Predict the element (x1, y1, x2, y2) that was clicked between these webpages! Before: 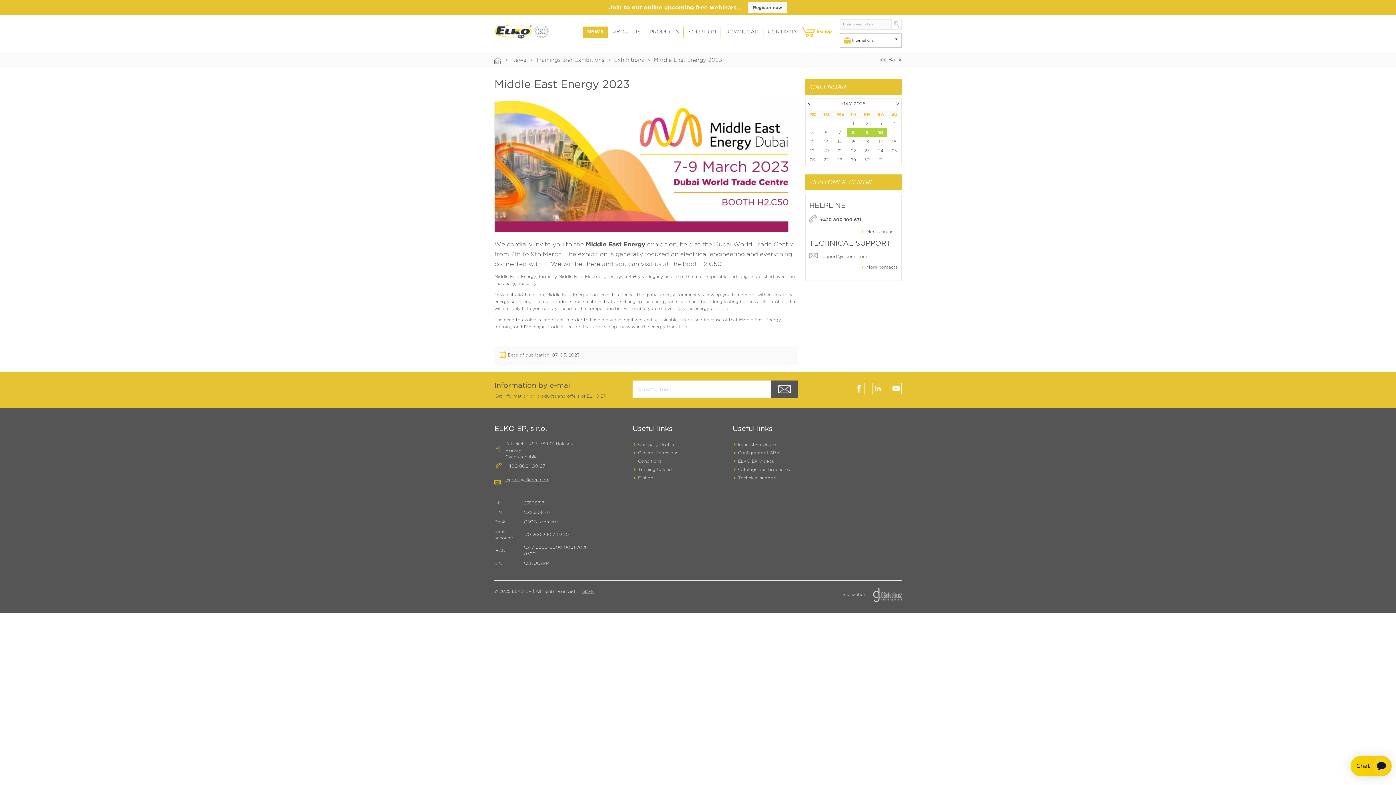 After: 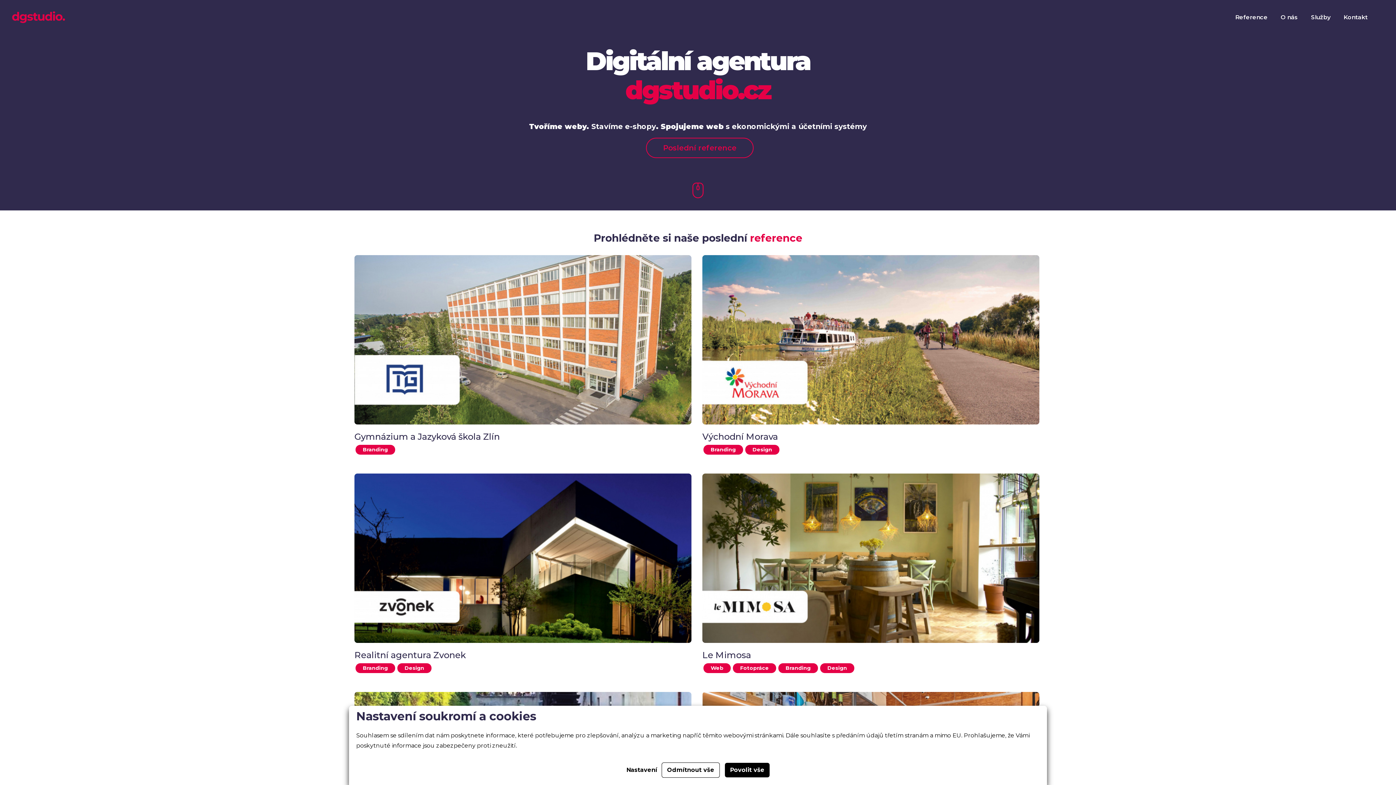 Action: bbox: (873, 592, 901, 597)